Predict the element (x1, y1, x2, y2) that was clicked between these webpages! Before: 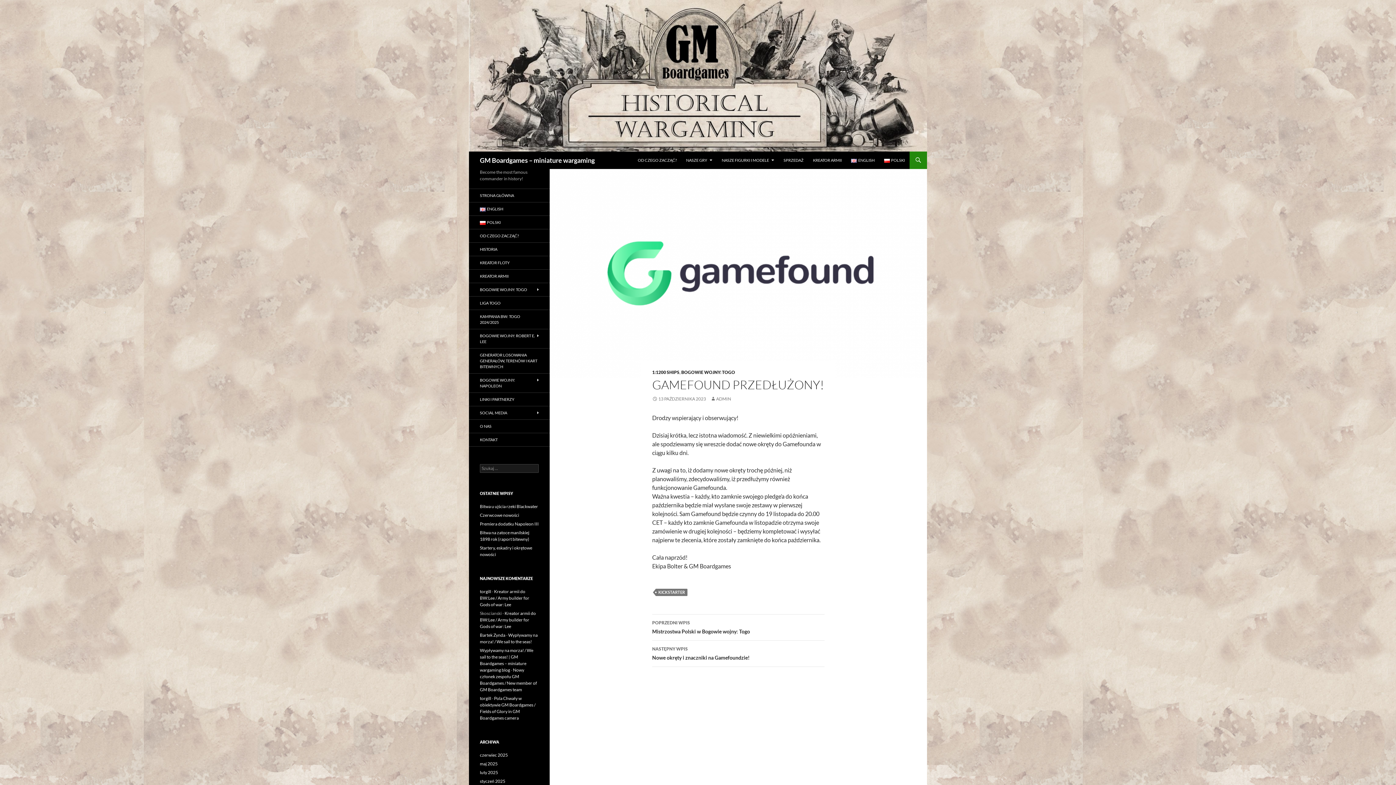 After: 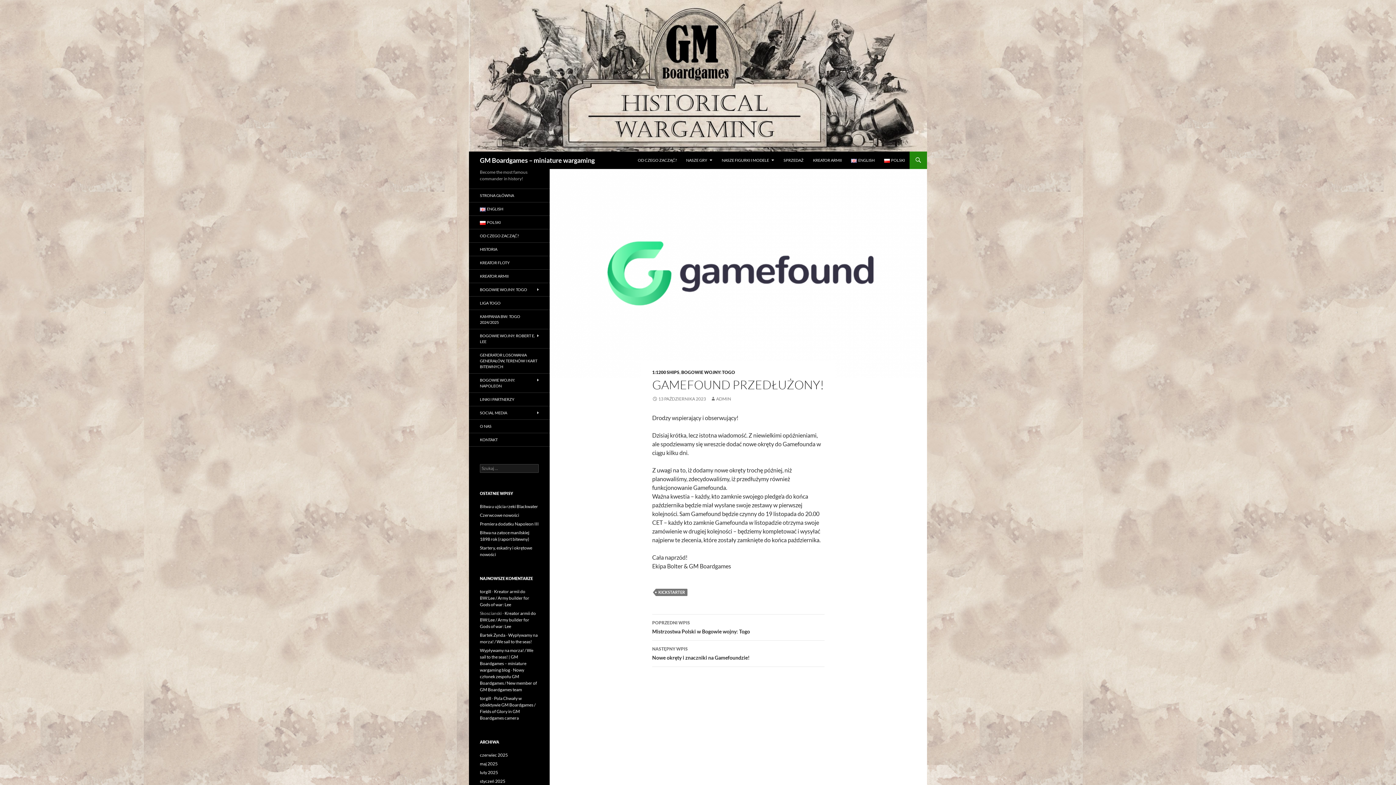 Action: label: POLSKI bbox: (879, 151, 909, 169)